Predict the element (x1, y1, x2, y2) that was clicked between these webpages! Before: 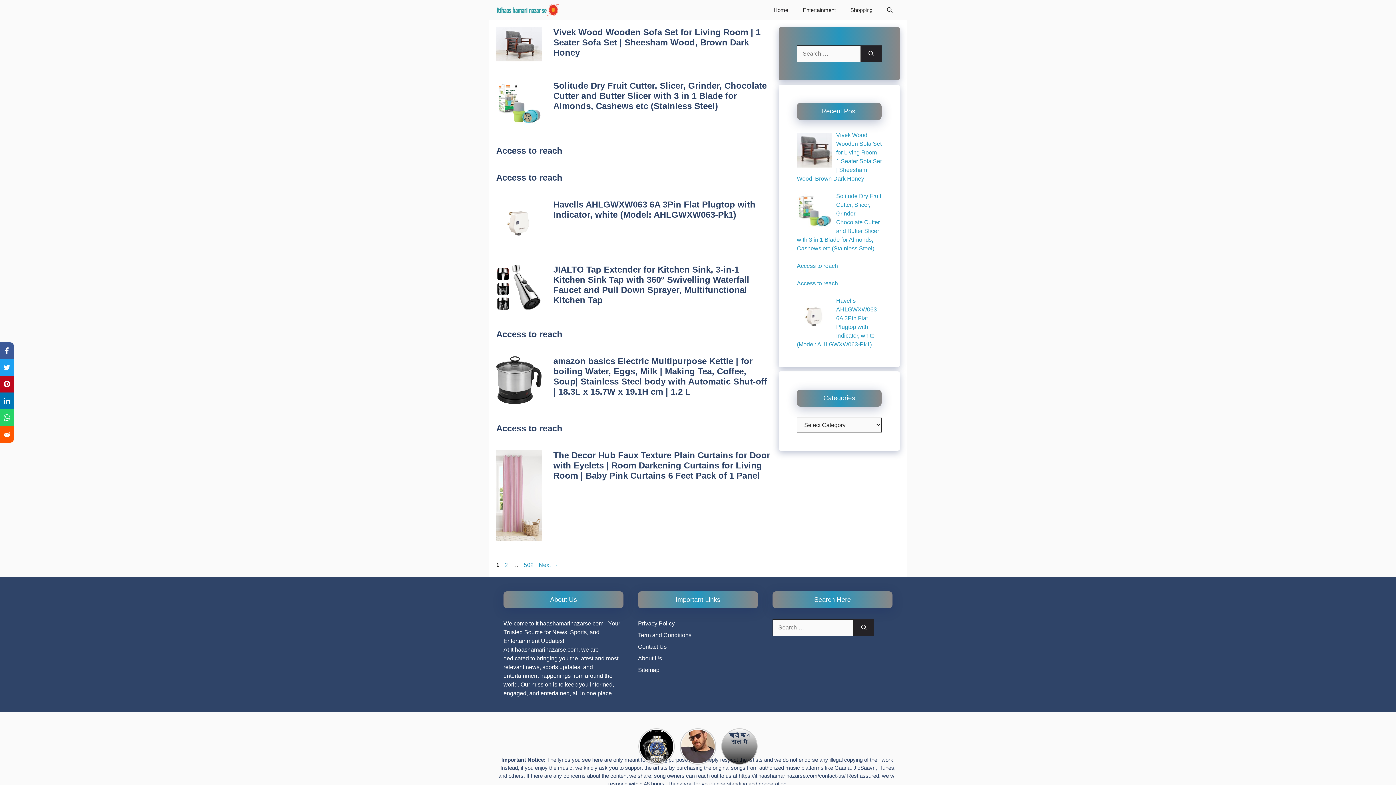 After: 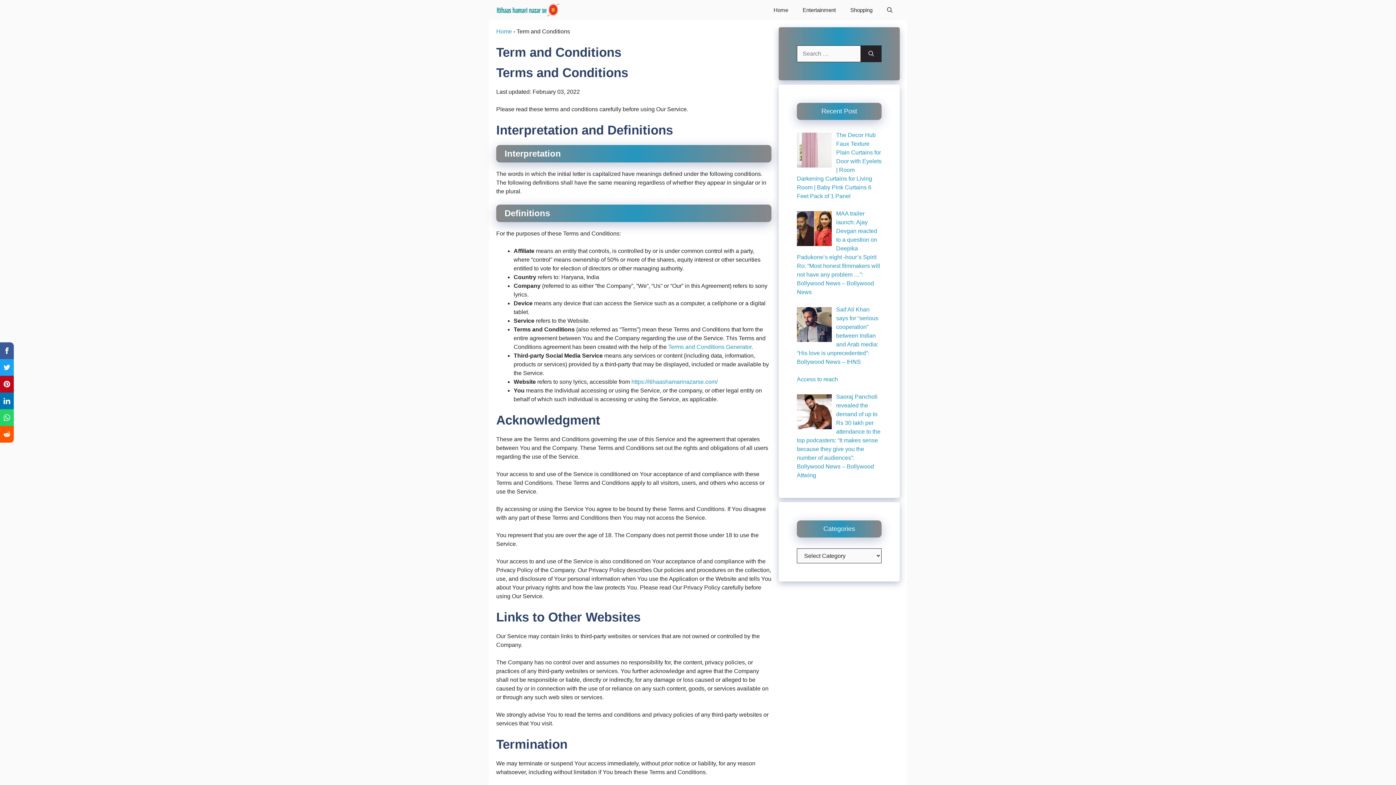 Action: bbox: (638, 632, 691, 638) label: Term and Conditions